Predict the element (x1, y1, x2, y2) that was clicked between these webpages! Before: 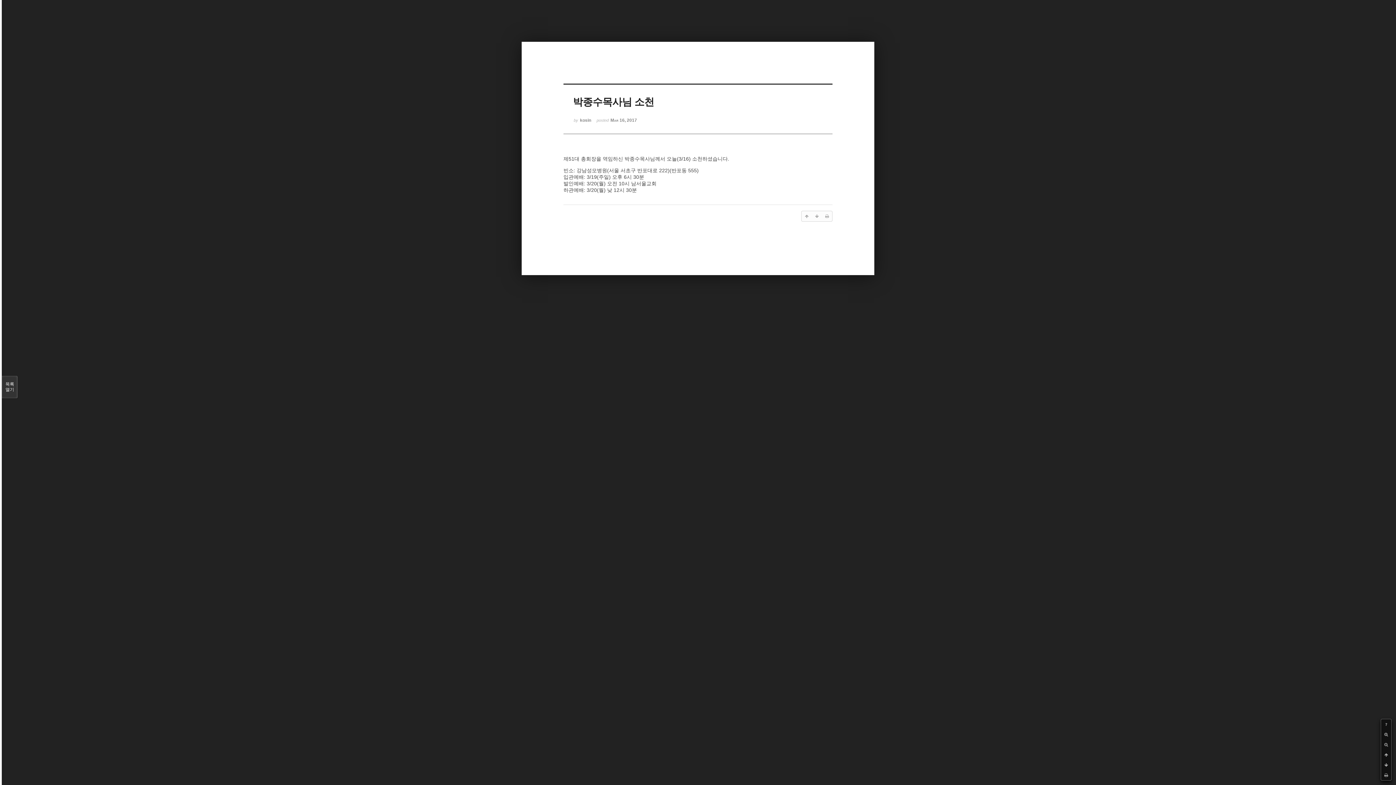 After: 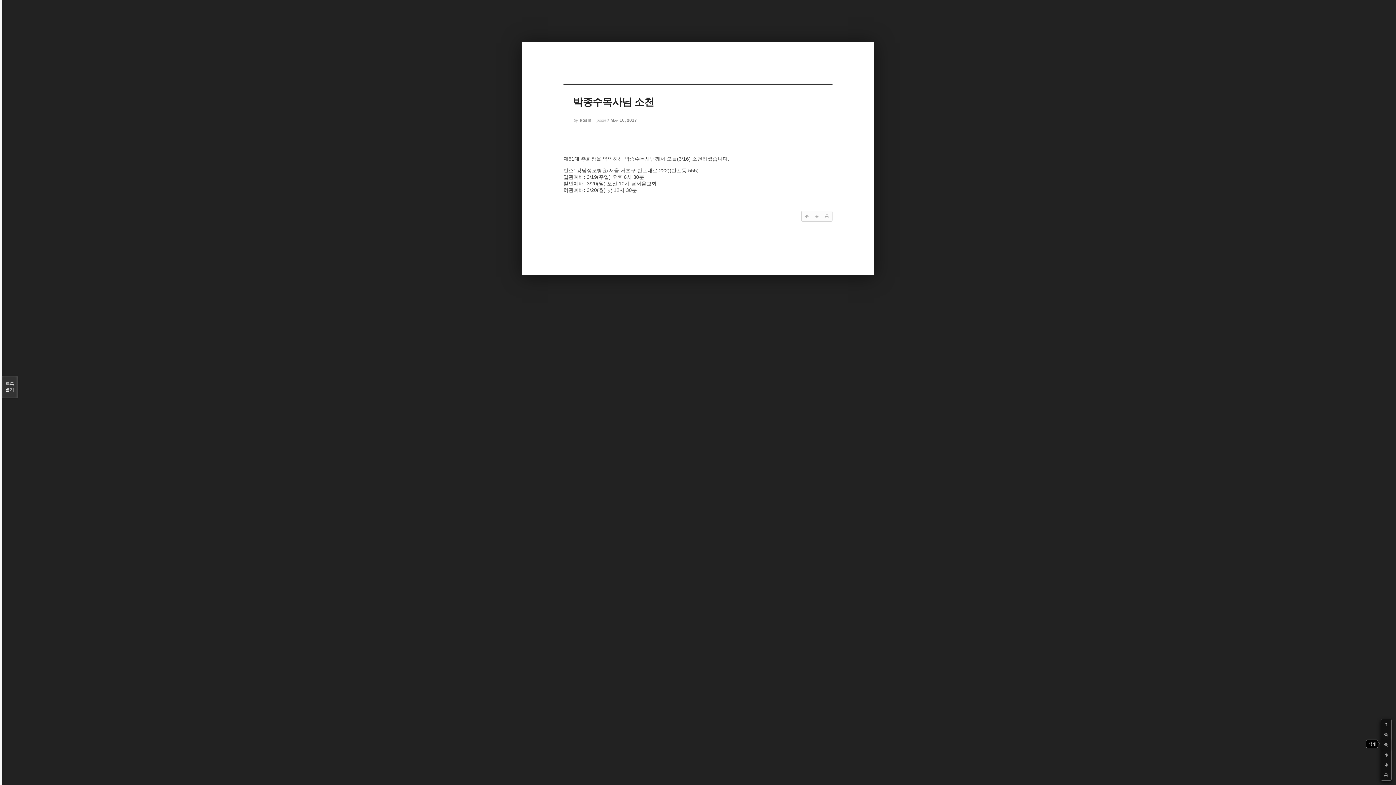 Action: bbox: (1381, 740, 1391, 750)